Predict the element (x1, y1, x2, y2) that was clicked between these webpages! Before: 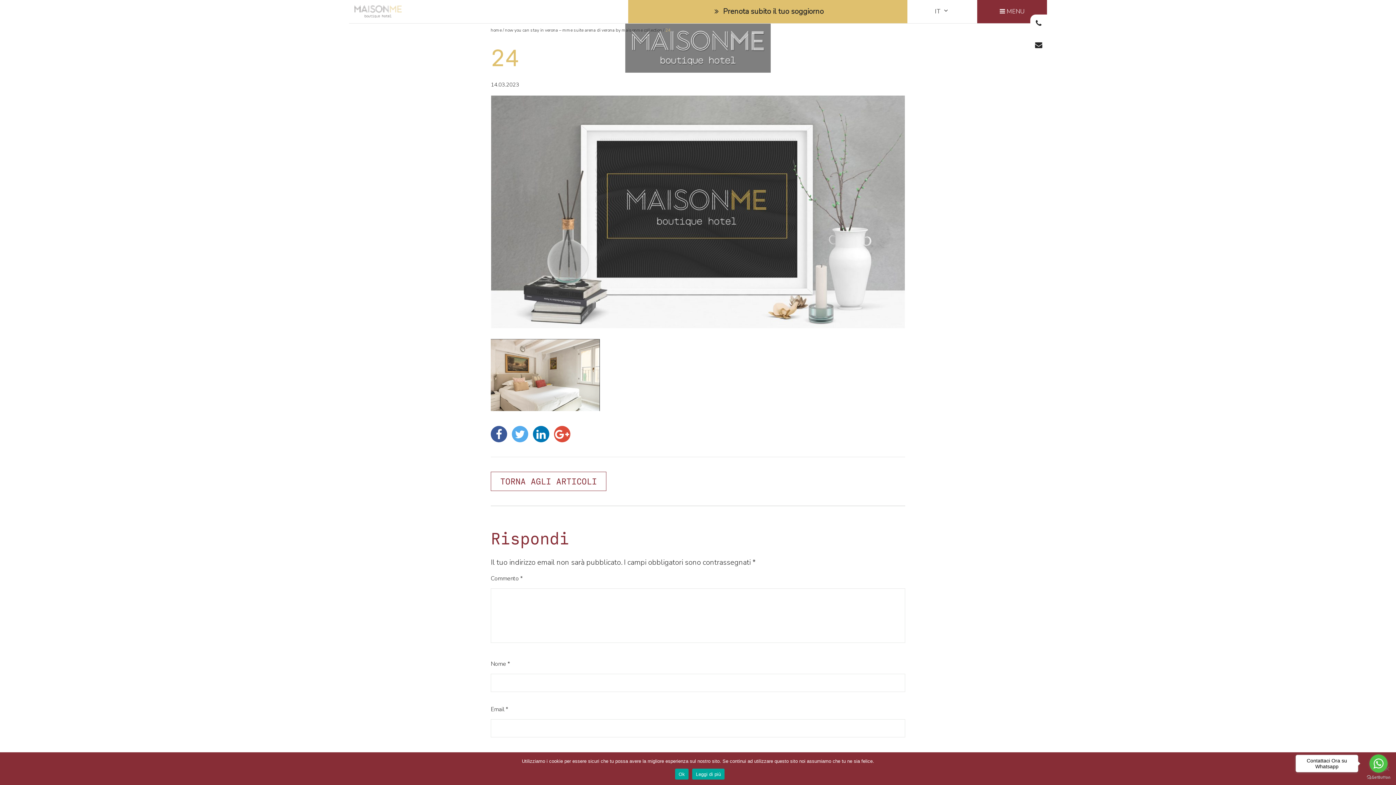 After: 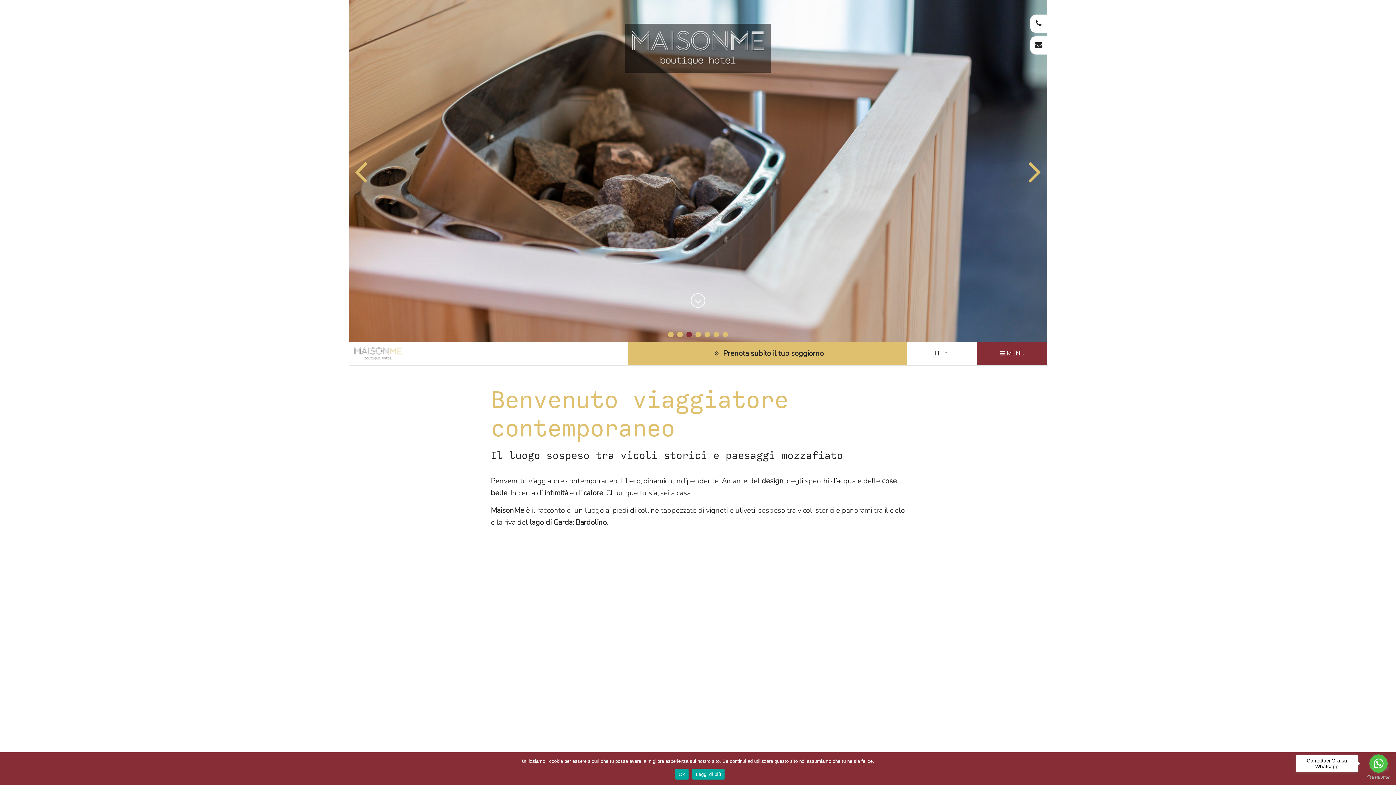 Action: bbox: (354, 0, 401, 22)